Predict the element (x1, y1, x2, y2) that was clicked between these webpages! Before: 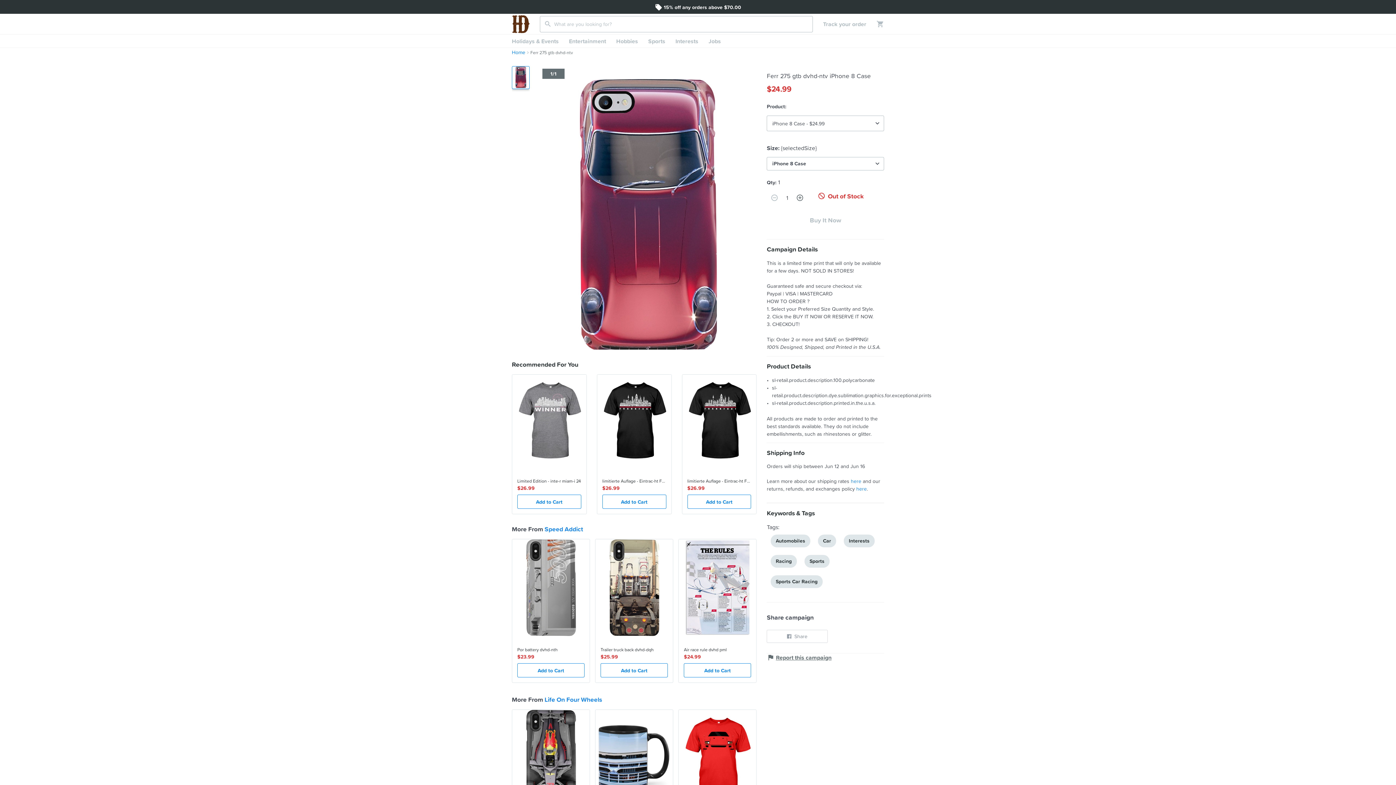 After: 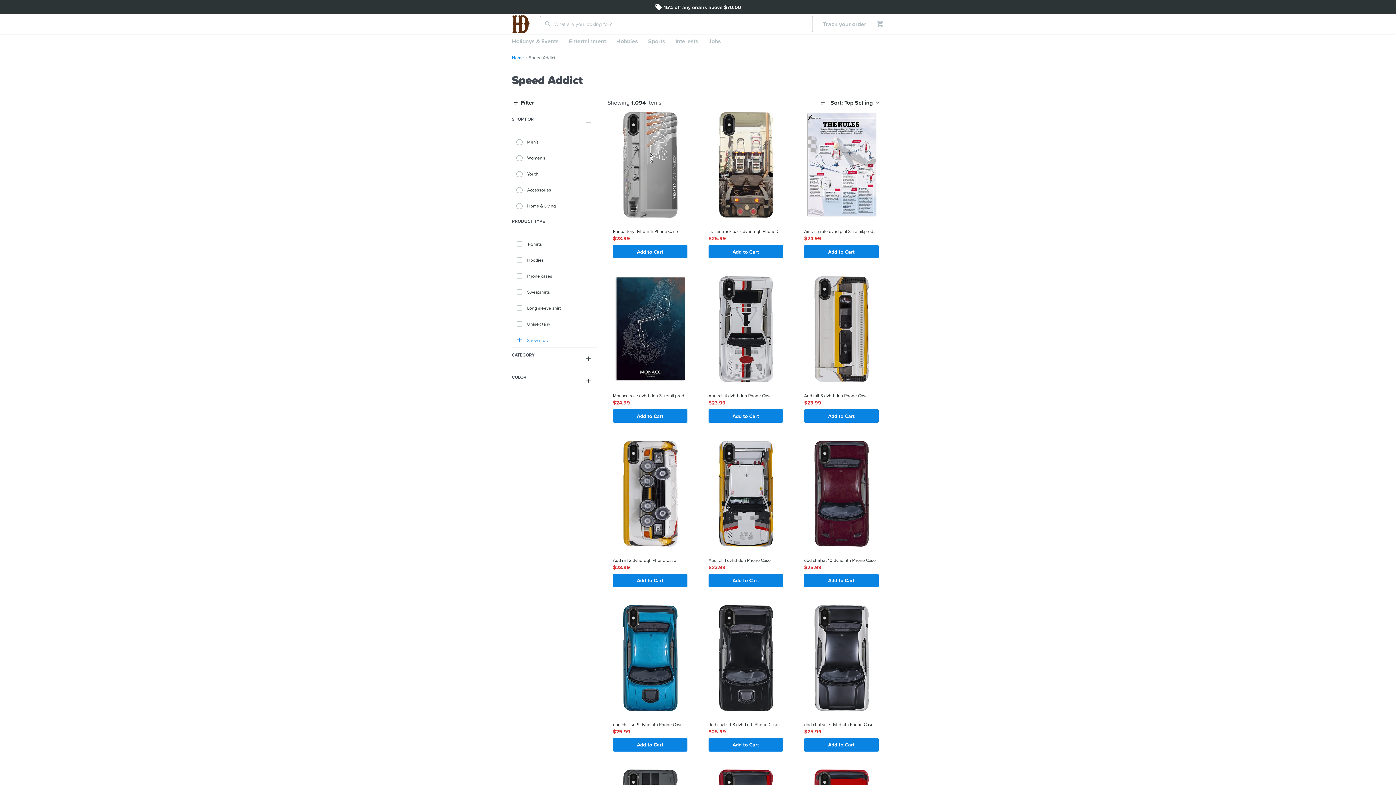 Action: bbox: (544, 524, 583, 534) label: Speed Addict